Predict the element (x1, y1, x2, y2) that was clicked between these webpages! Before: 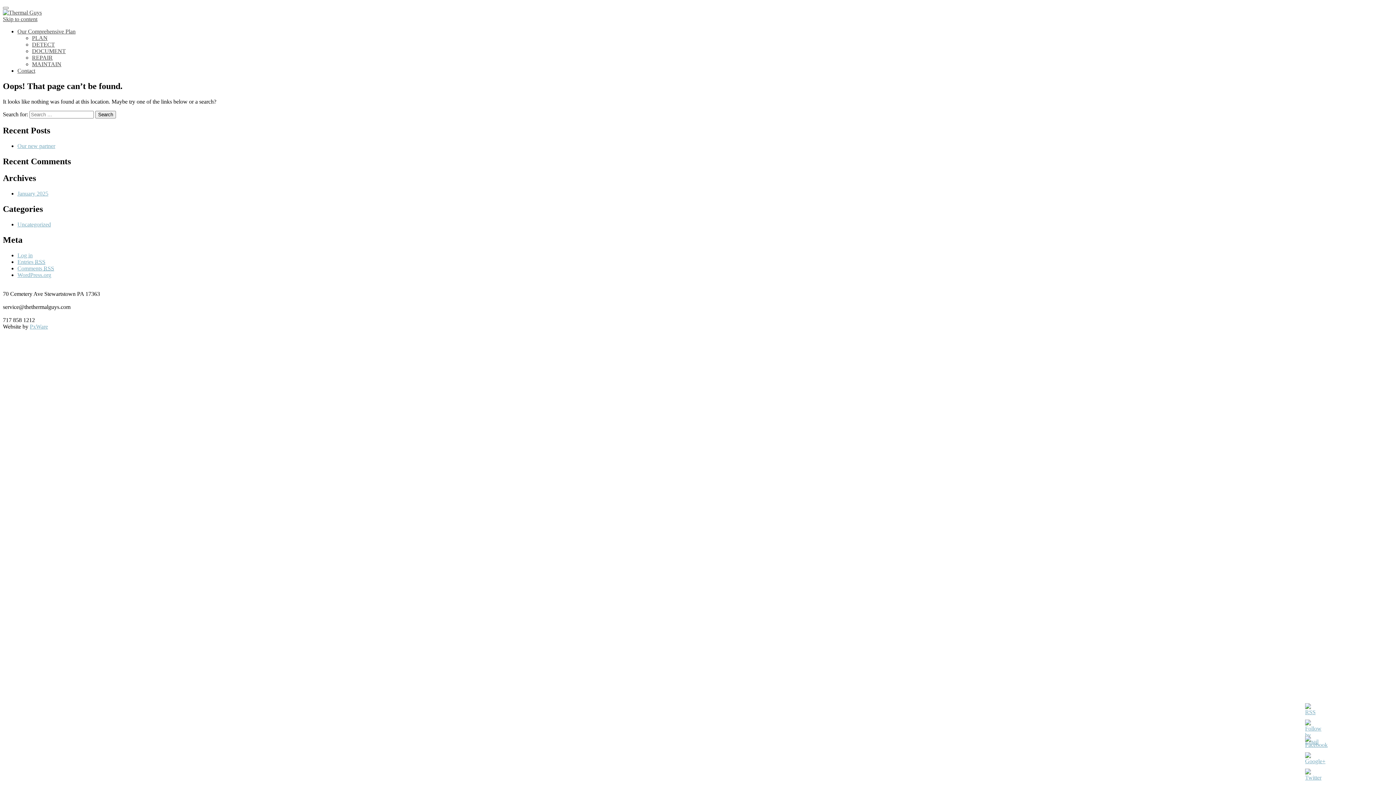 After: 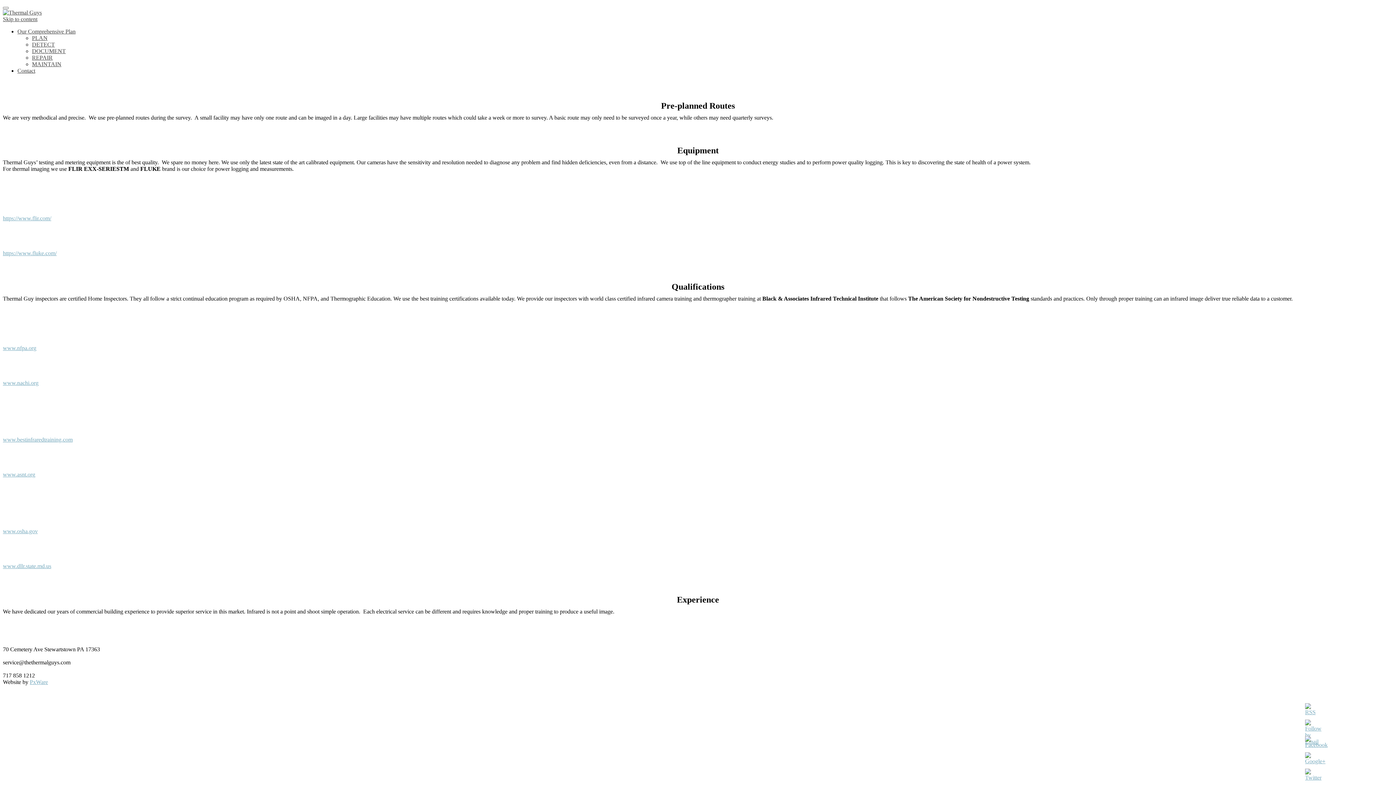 Action: label: DETECT bbox: (32, 41, 54, 47)